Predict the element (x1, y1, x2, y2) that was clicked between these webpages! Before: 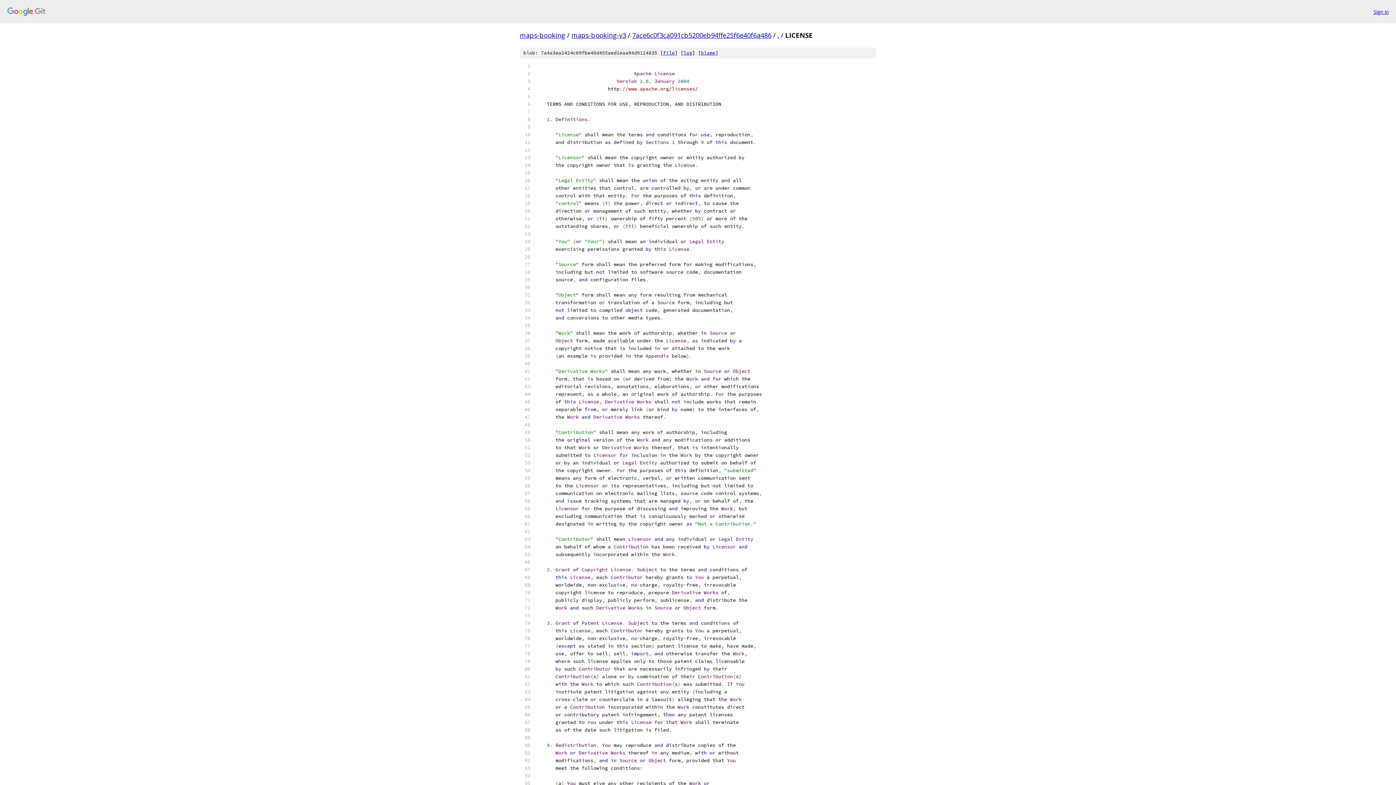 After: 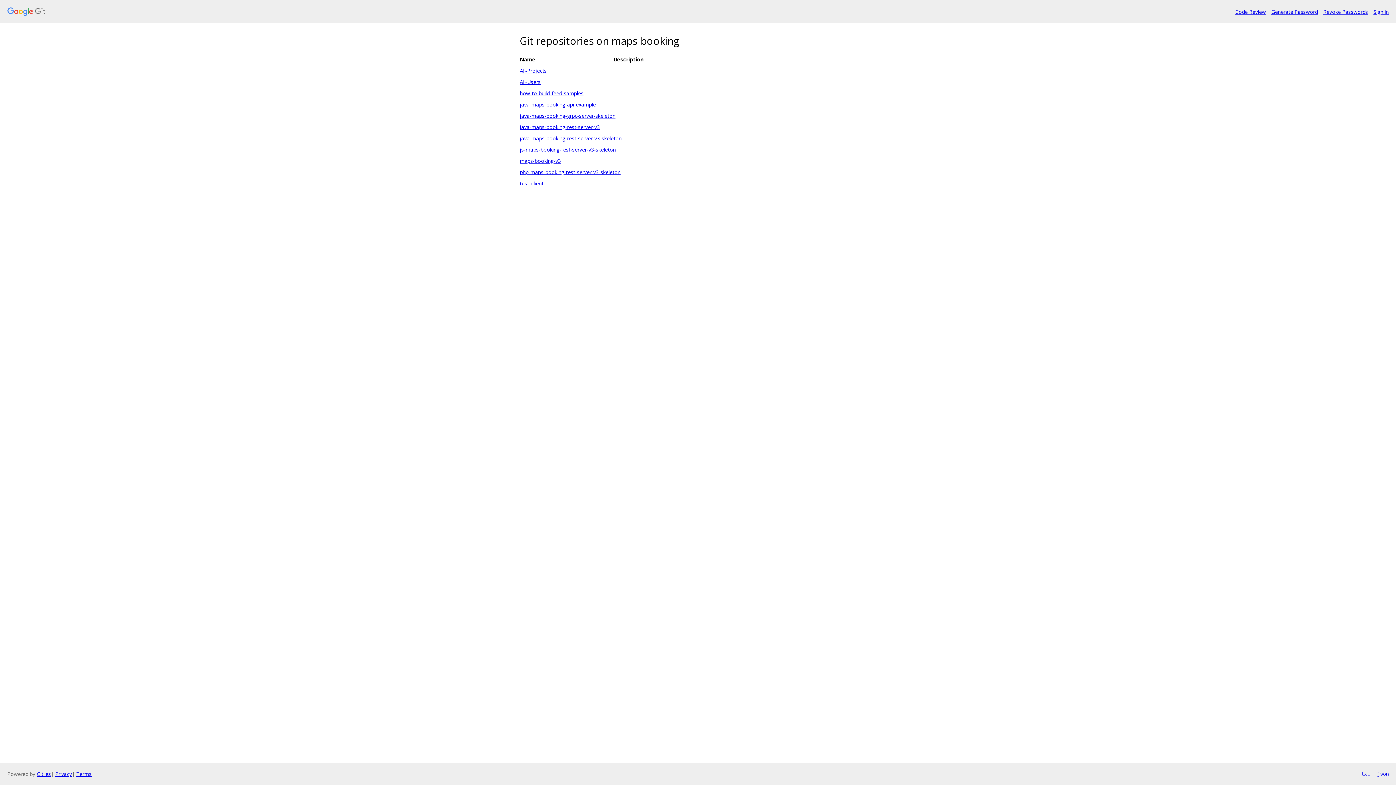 Action: bbox: (7, 7, 1368, 16)